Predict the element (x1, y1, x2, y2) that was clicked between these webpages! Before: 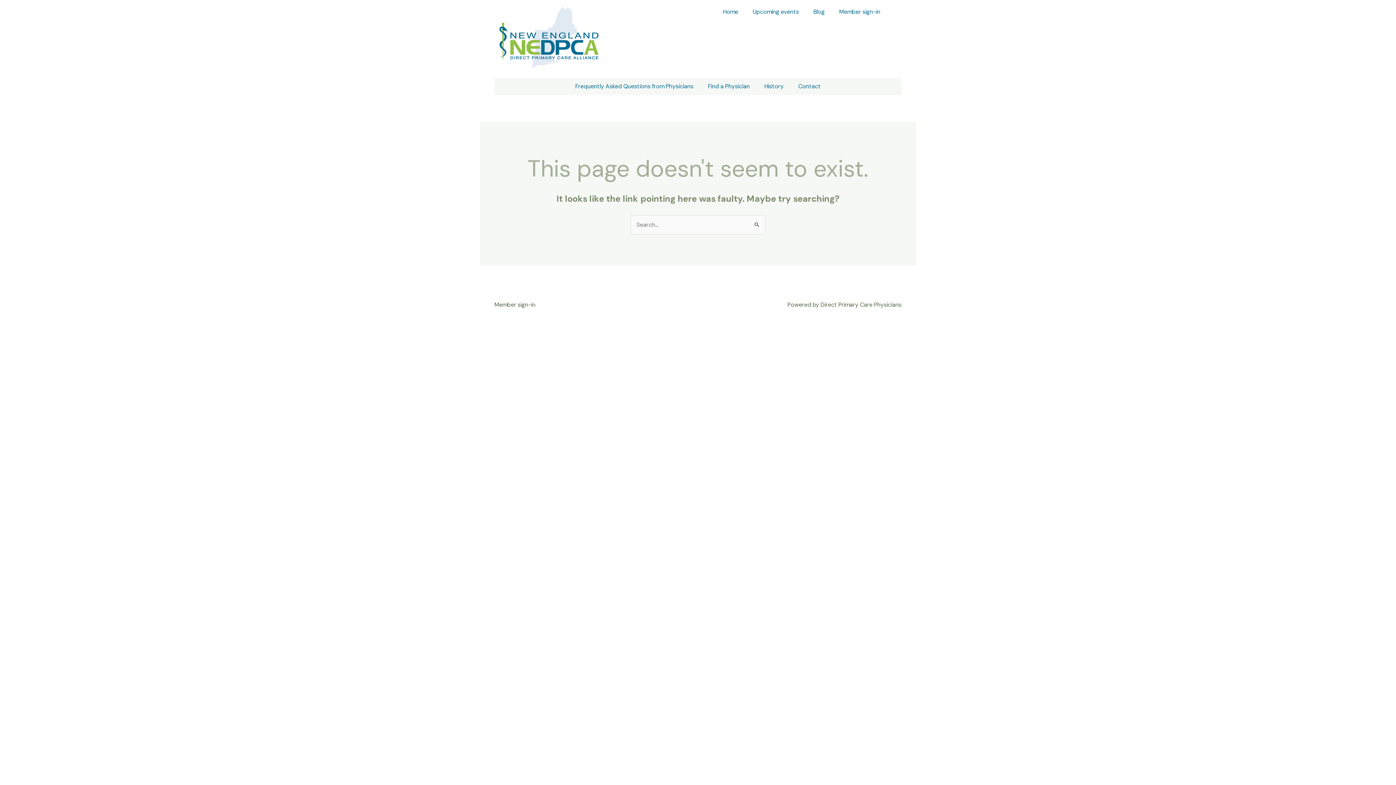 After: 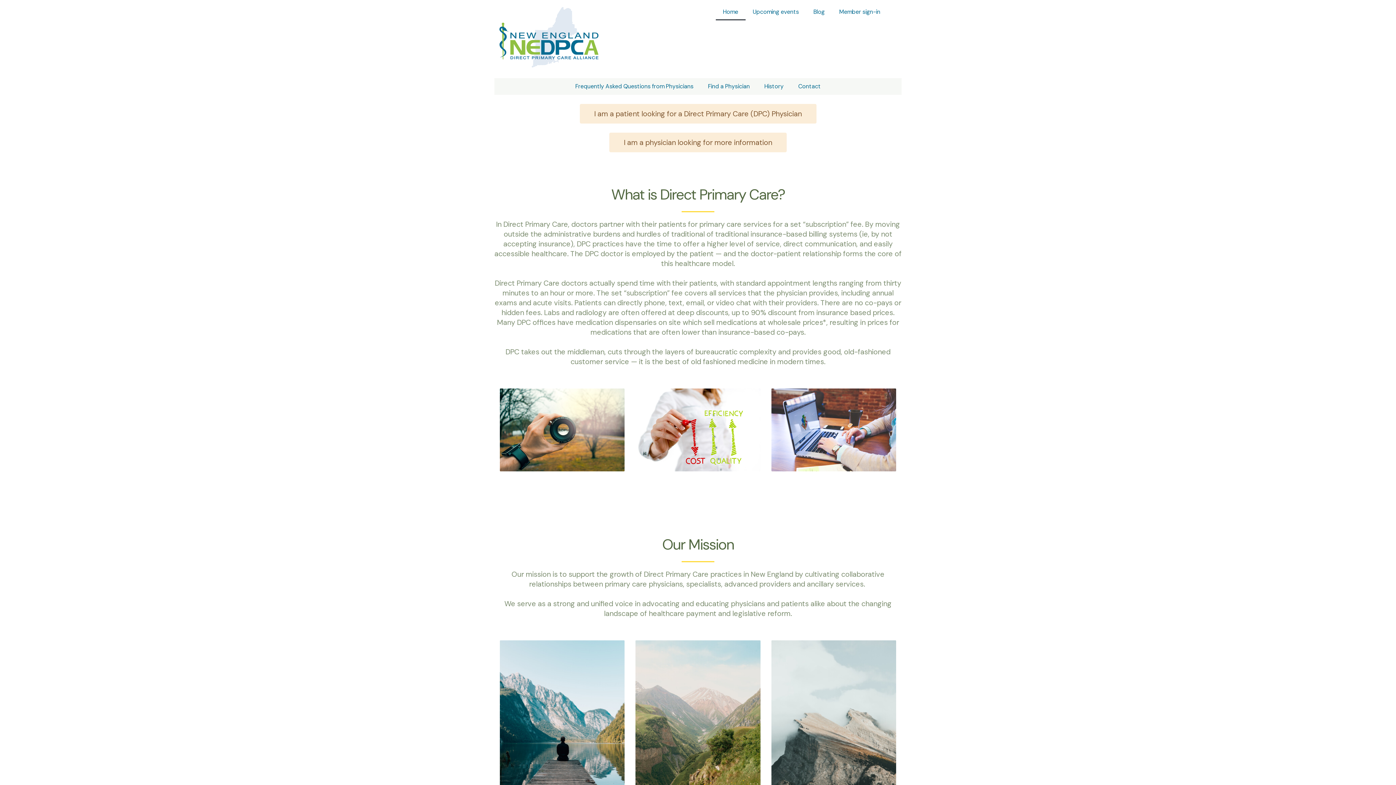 Action: bbox: (494, 3, 603, 70)